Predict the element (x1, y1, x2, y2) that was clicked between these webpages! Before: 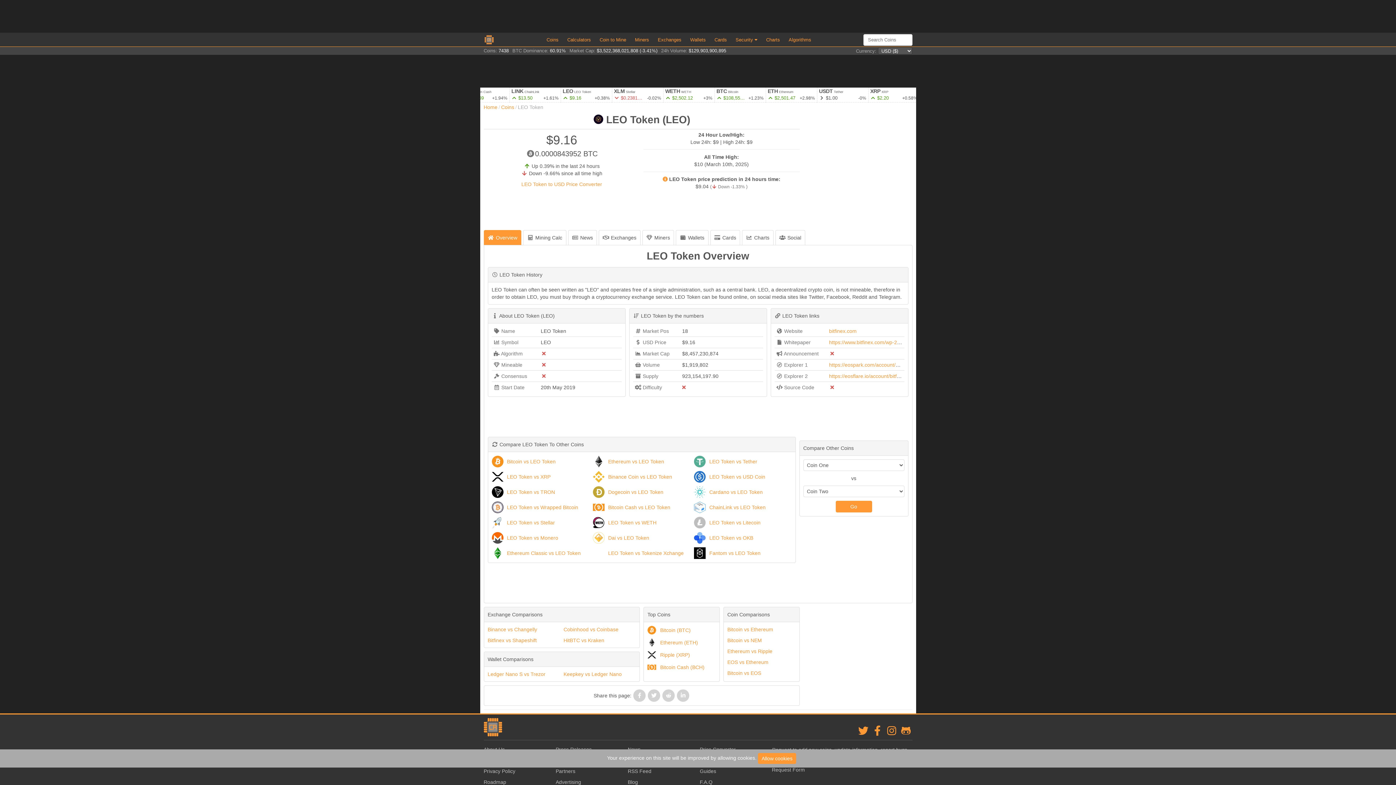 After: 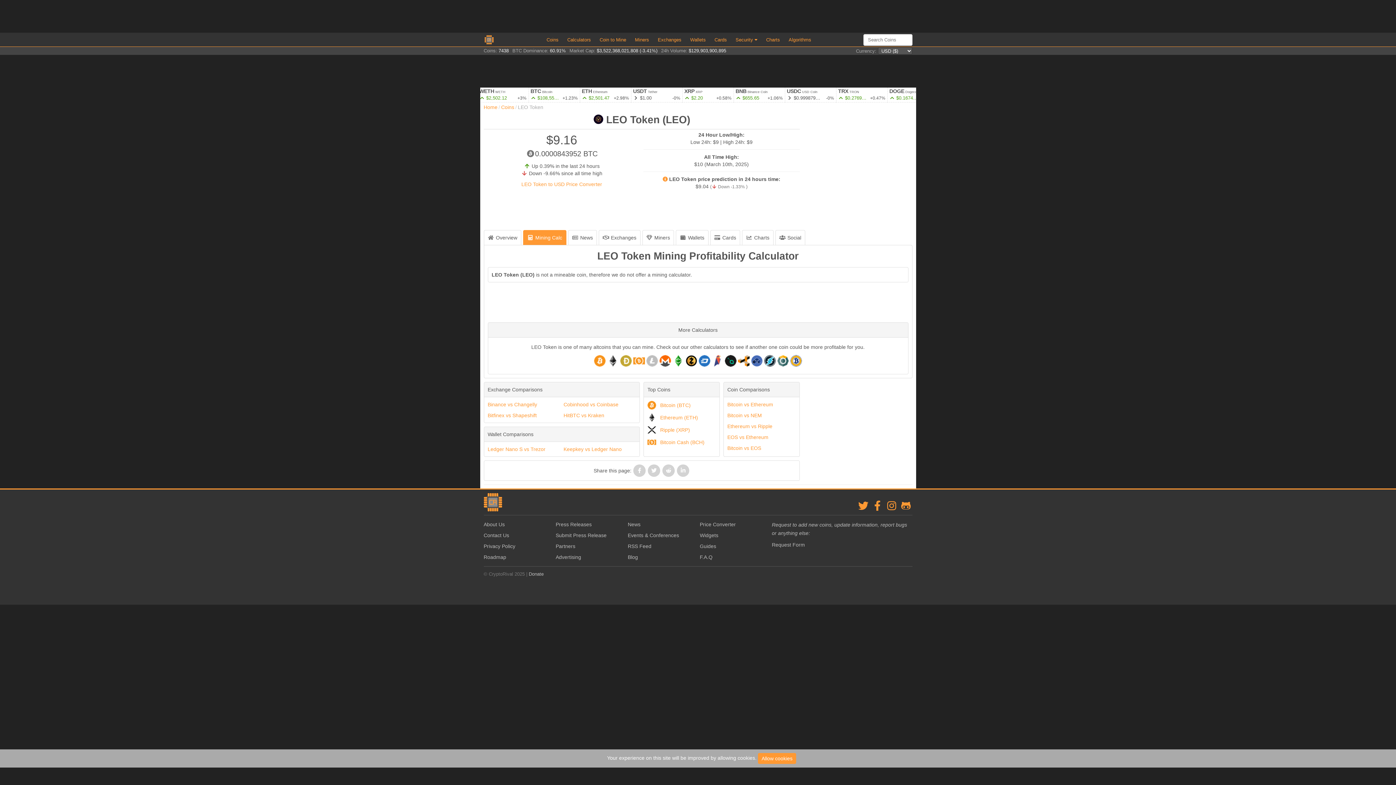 Action: label: Mining Calc bbox: (523, 230, 566, 245)